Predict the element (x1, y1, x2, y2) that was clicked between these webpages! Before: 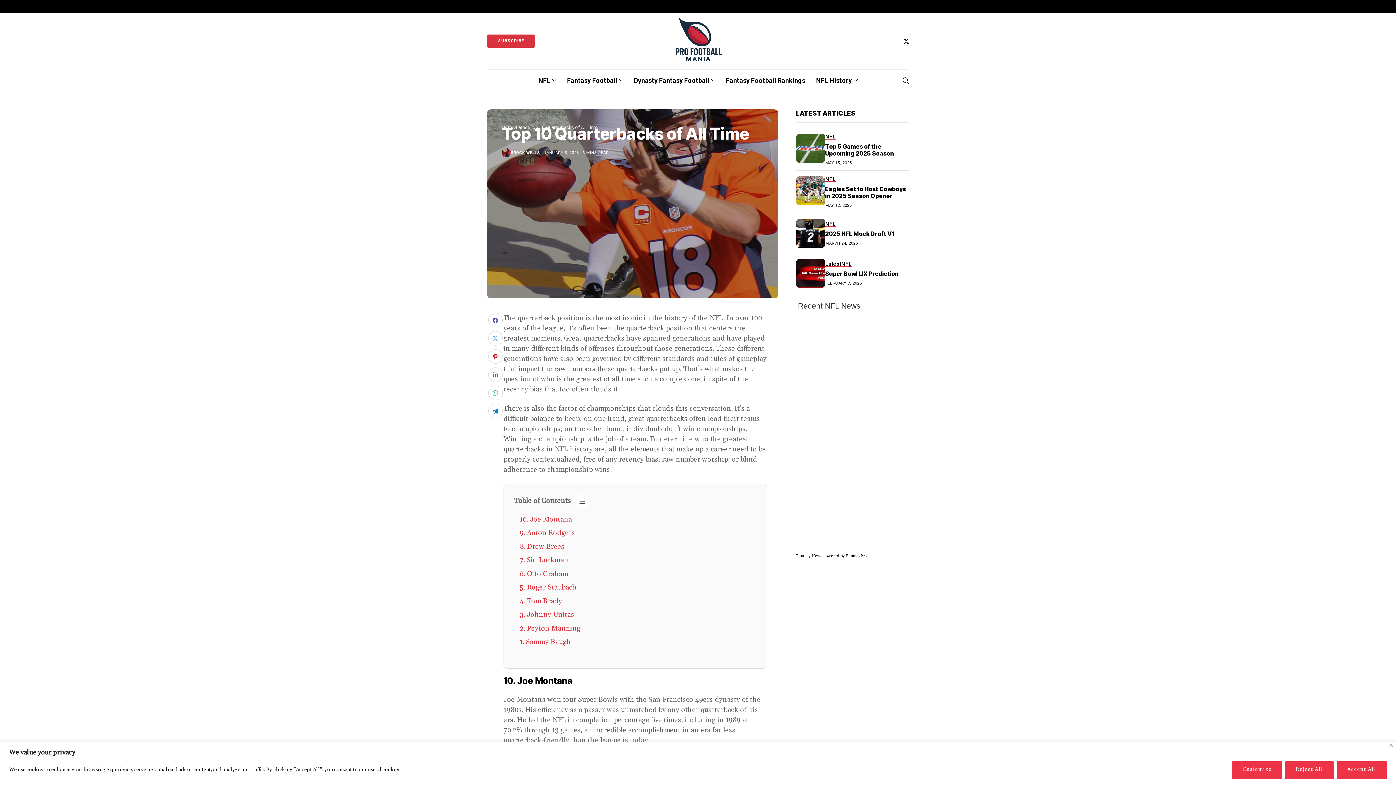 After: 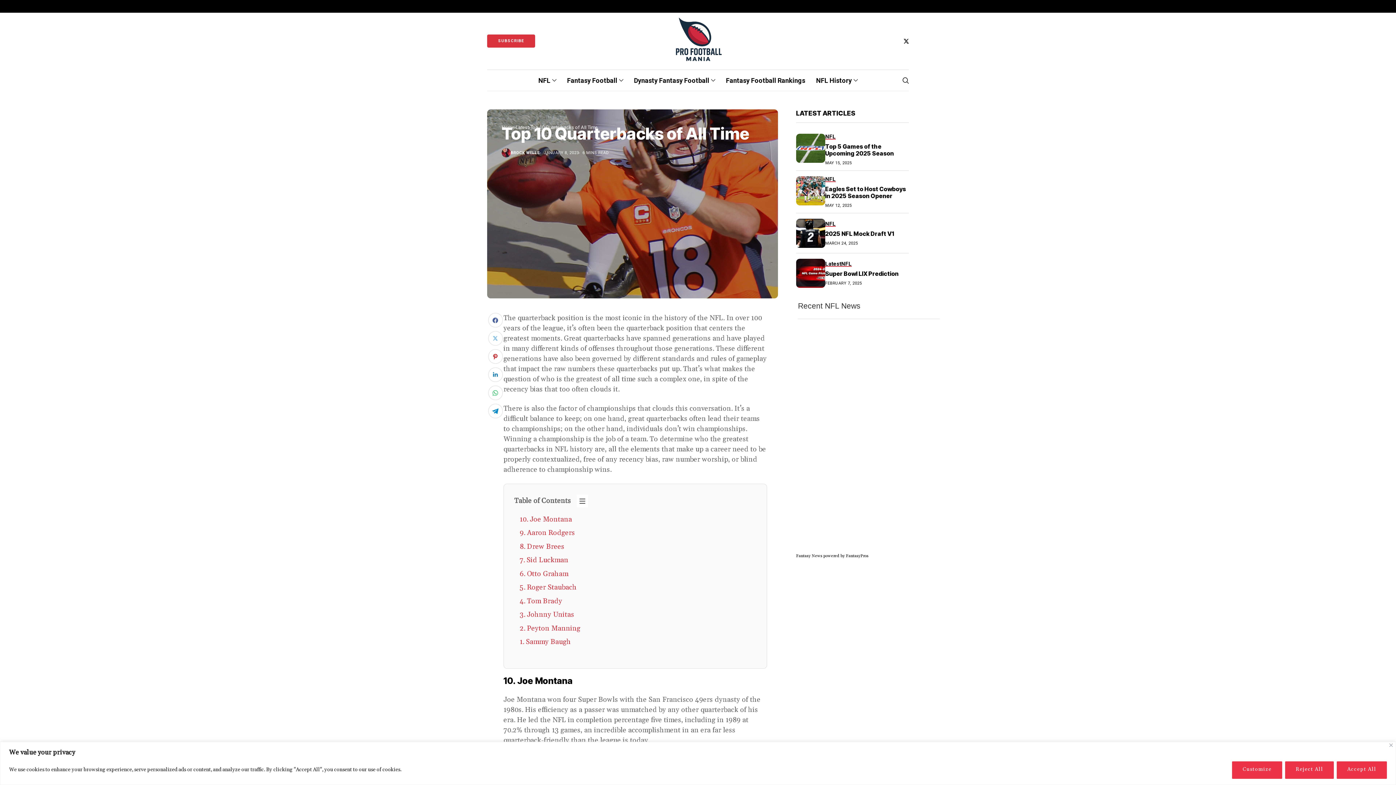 Action: bbox: (488, 313, 502, 327)